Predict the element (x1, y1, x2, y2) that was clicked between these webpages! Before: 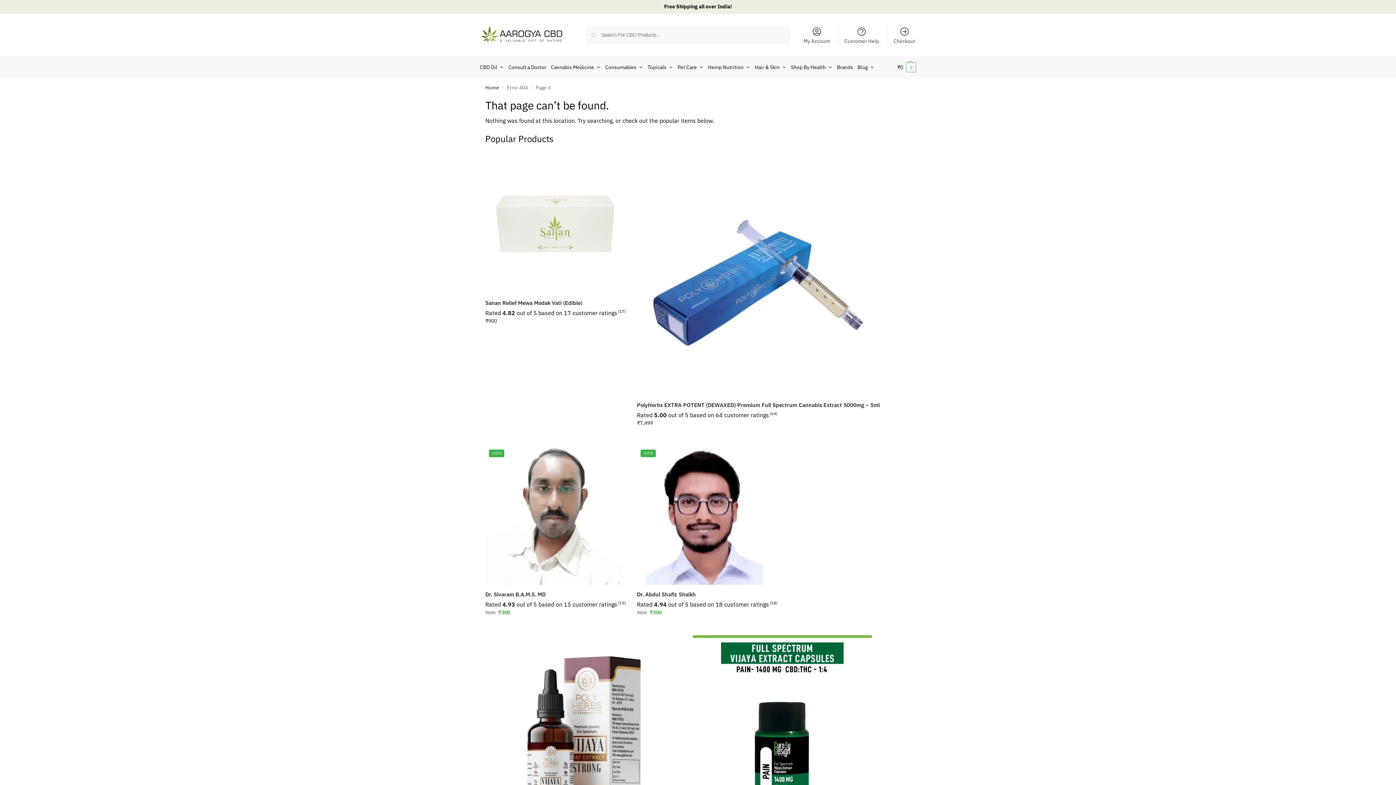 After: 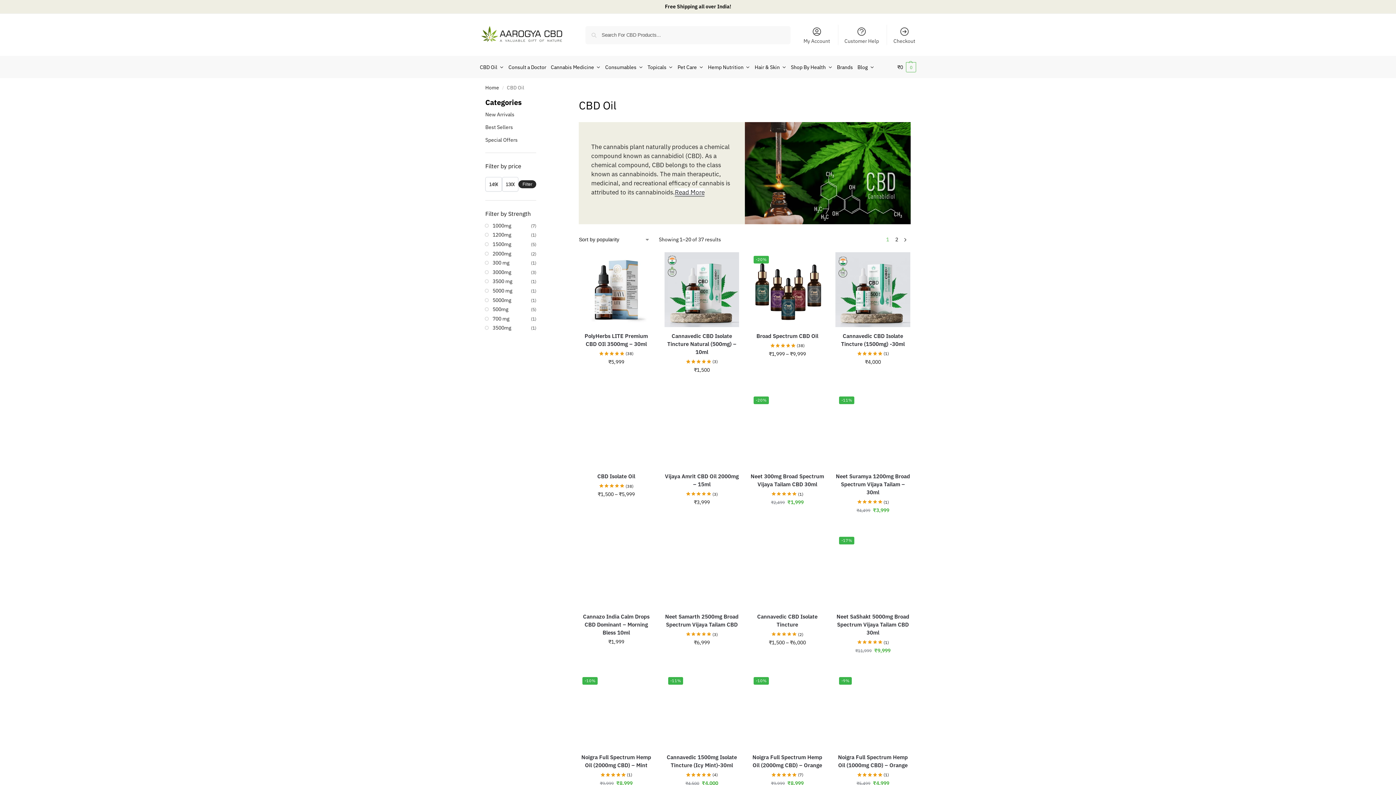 Action: label: CBD Oil bbox: (480, 56, 505, 78)